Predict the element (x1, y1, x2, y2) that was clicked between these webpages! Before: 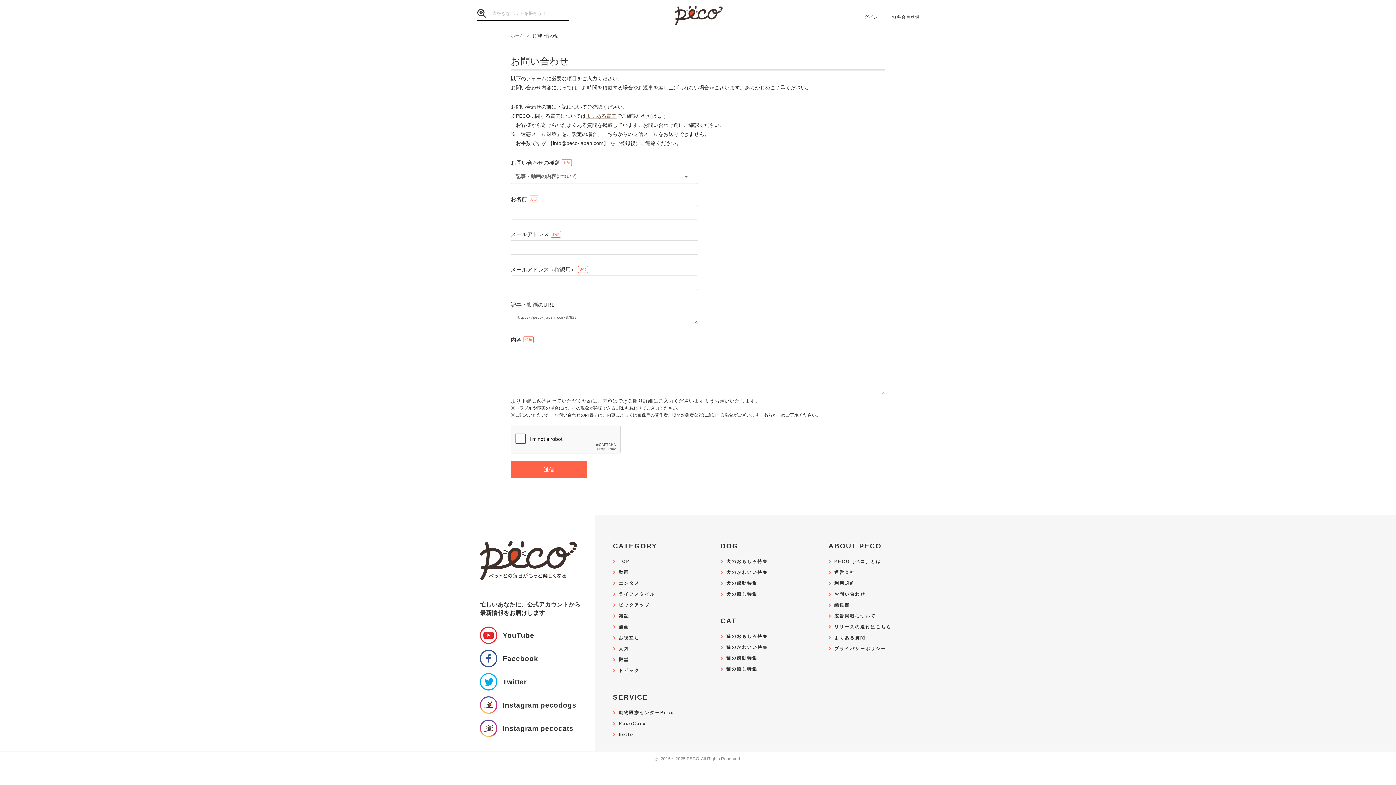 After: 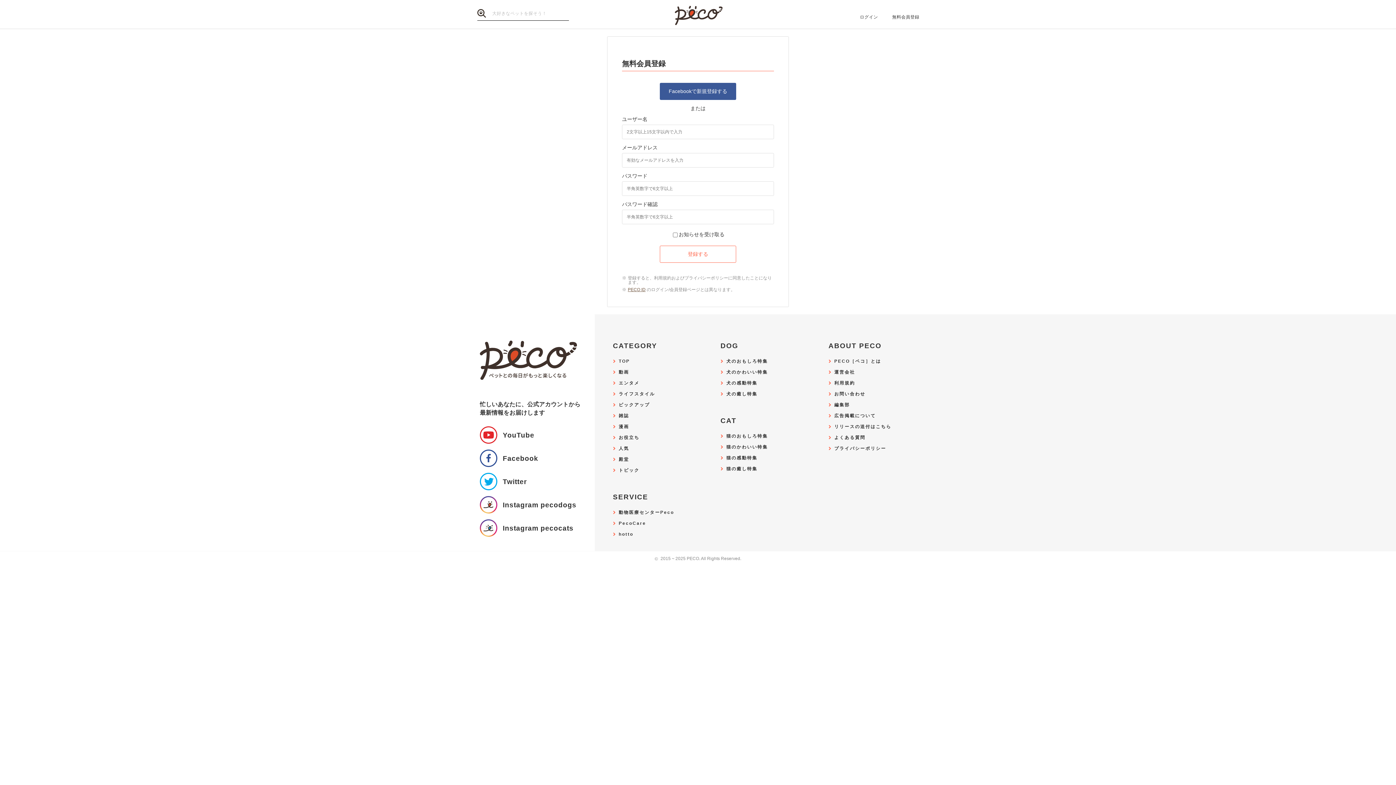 Action: label: 無料会員登録 bbox: (892, 14, 919, 20)